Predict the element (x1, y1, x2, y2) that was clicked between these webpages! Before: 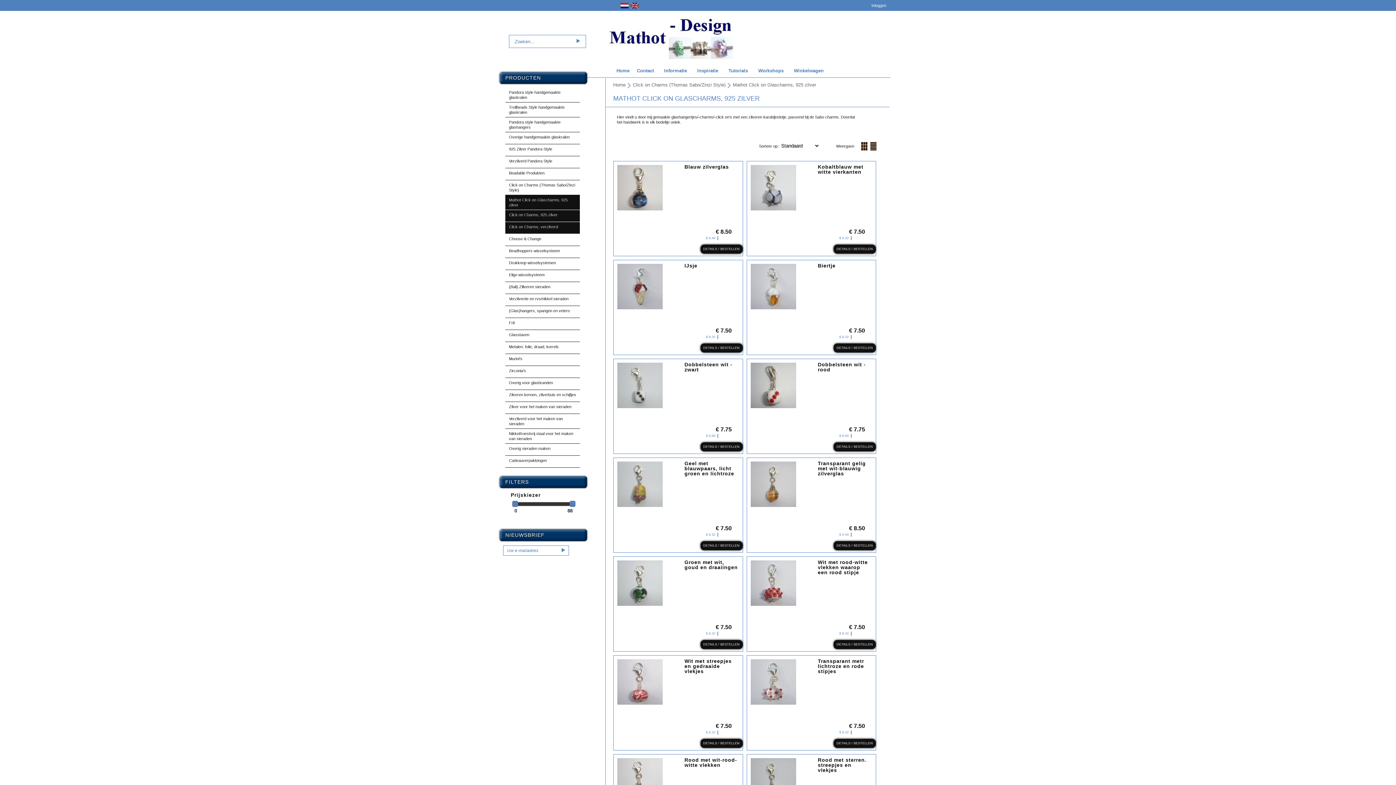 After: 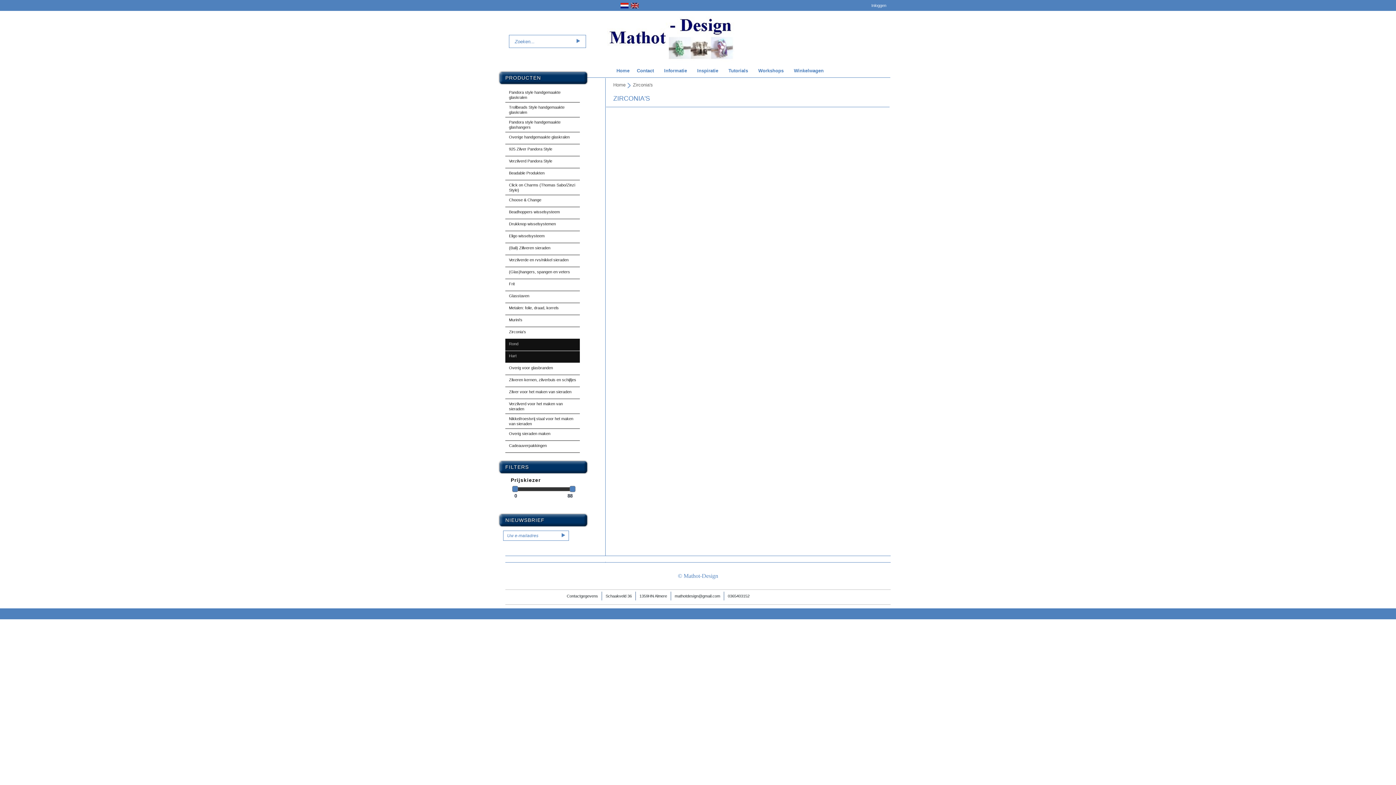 Action: bbox: (505, 366, 580, 378) label: Zirconia's